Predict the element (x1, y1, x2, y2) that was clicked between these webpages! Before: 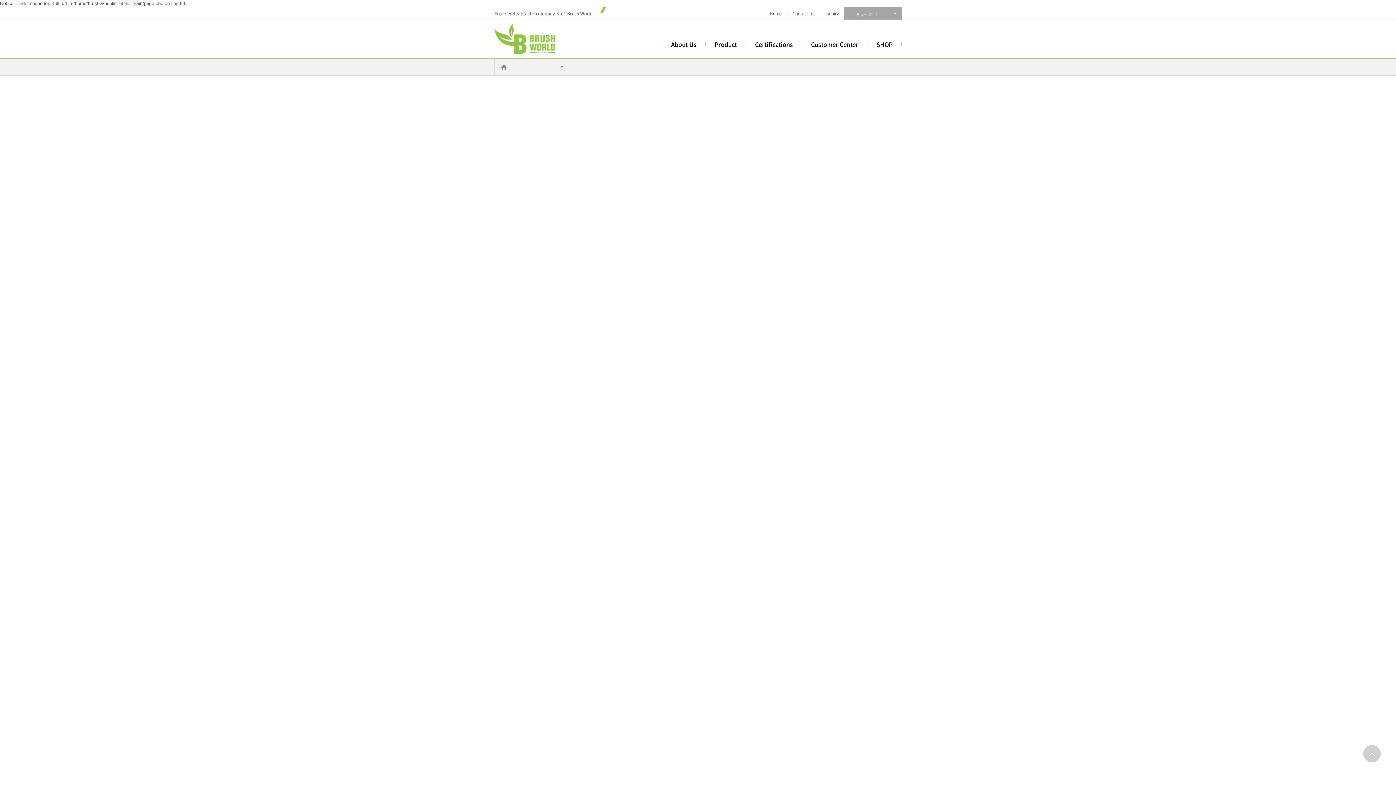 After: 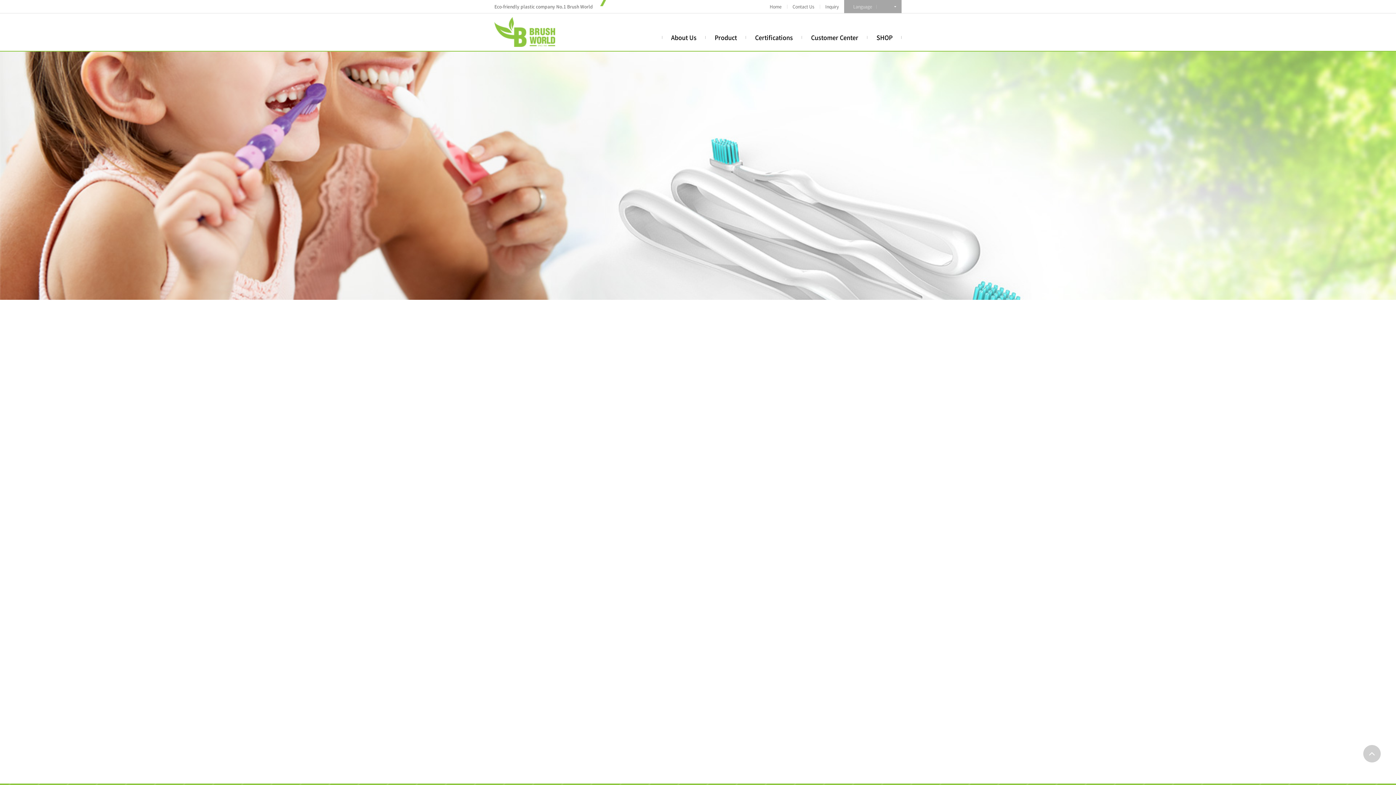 Action: bbox: (766, 7, 789, 19) label: Home